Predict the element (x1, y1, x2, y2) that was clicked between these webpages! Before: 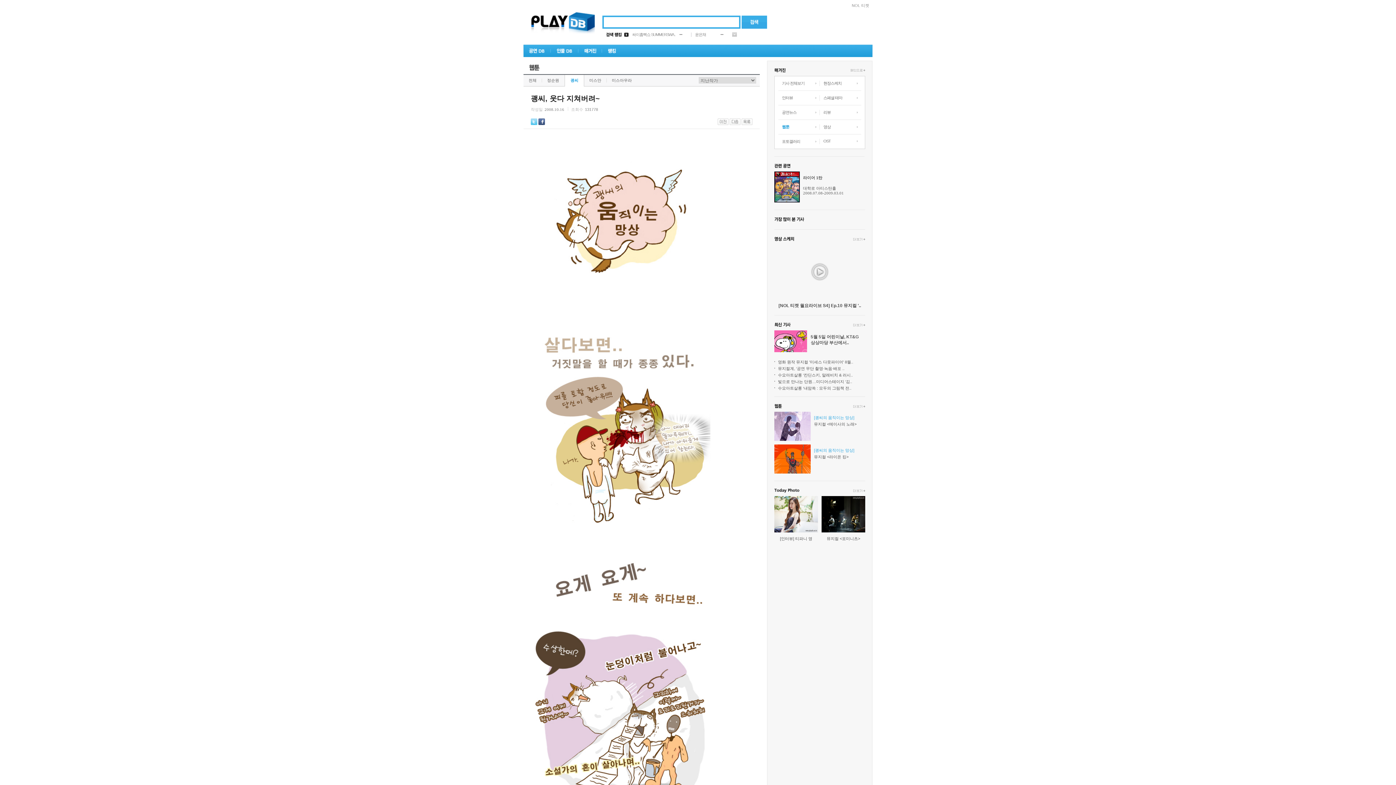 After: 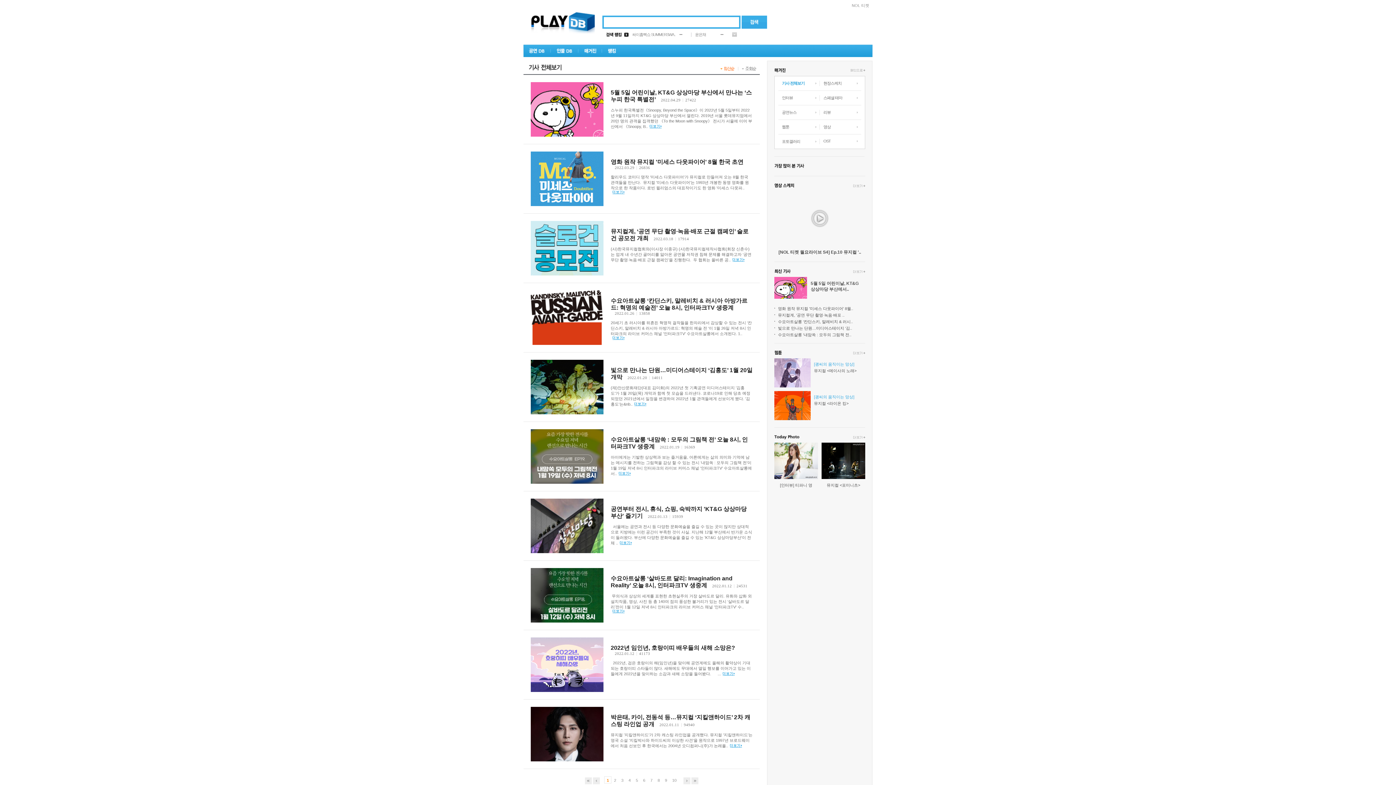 Action: label: 기사 전체보기 bbox: (778, 76, 816, 90)